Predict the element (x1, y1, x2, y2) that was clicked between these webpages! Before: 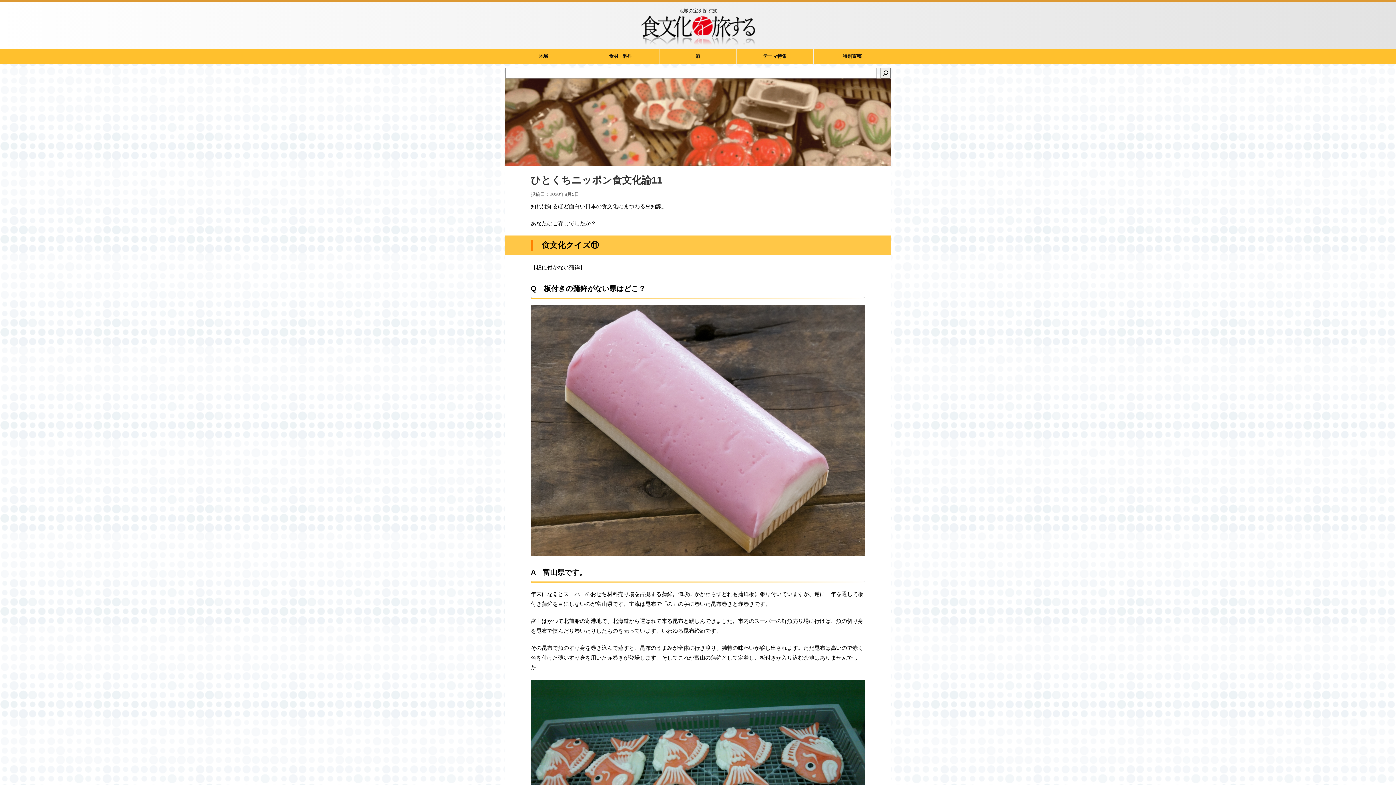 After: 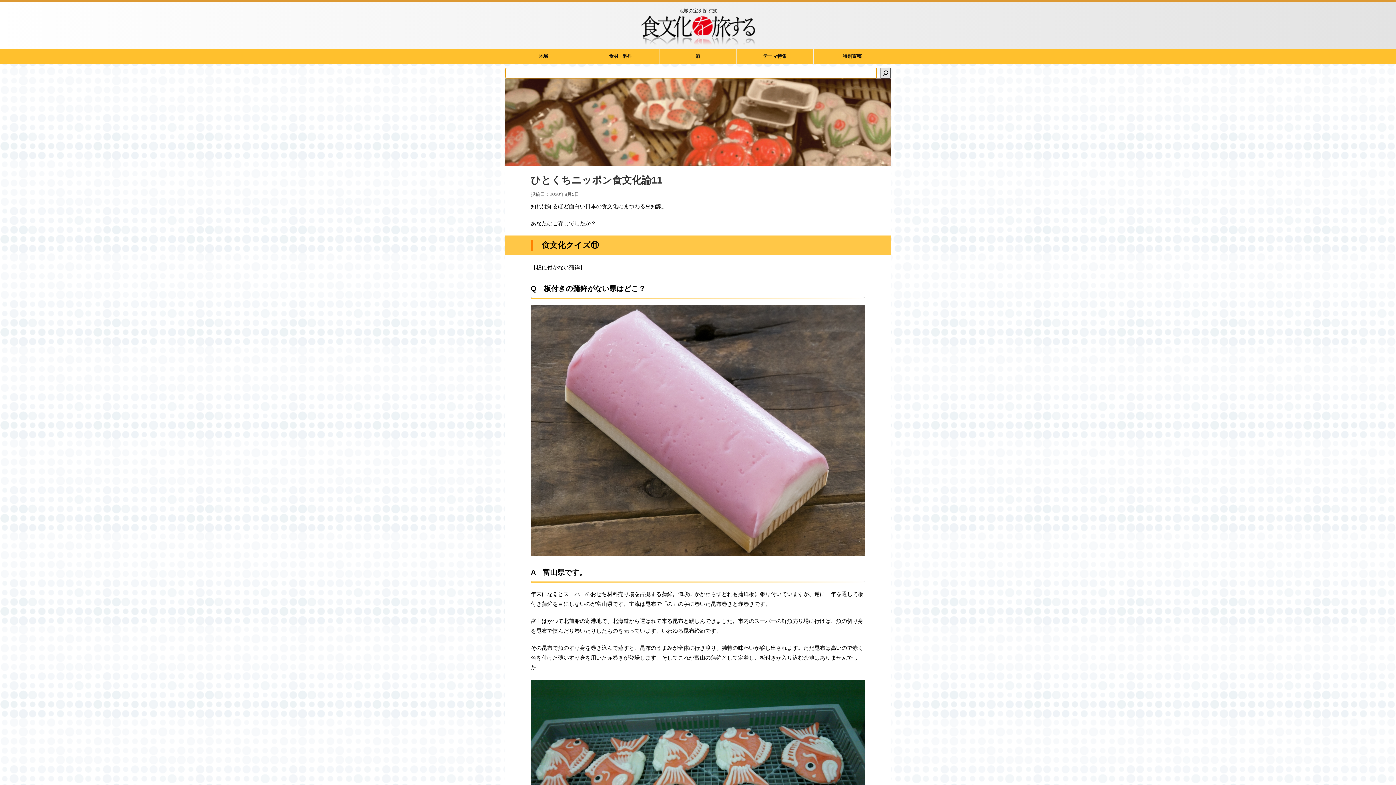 Action: bbox: (880, 67, 890, 78) label: 検索